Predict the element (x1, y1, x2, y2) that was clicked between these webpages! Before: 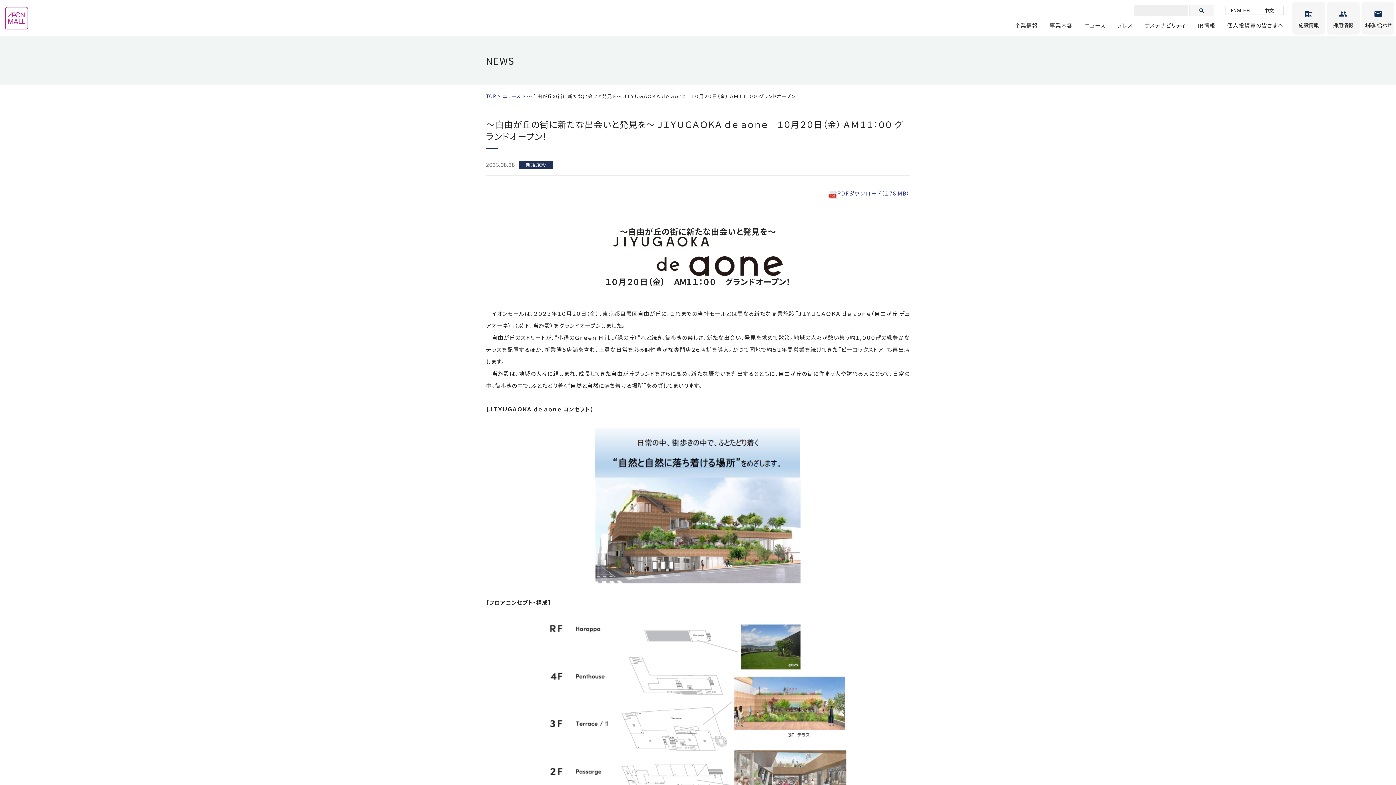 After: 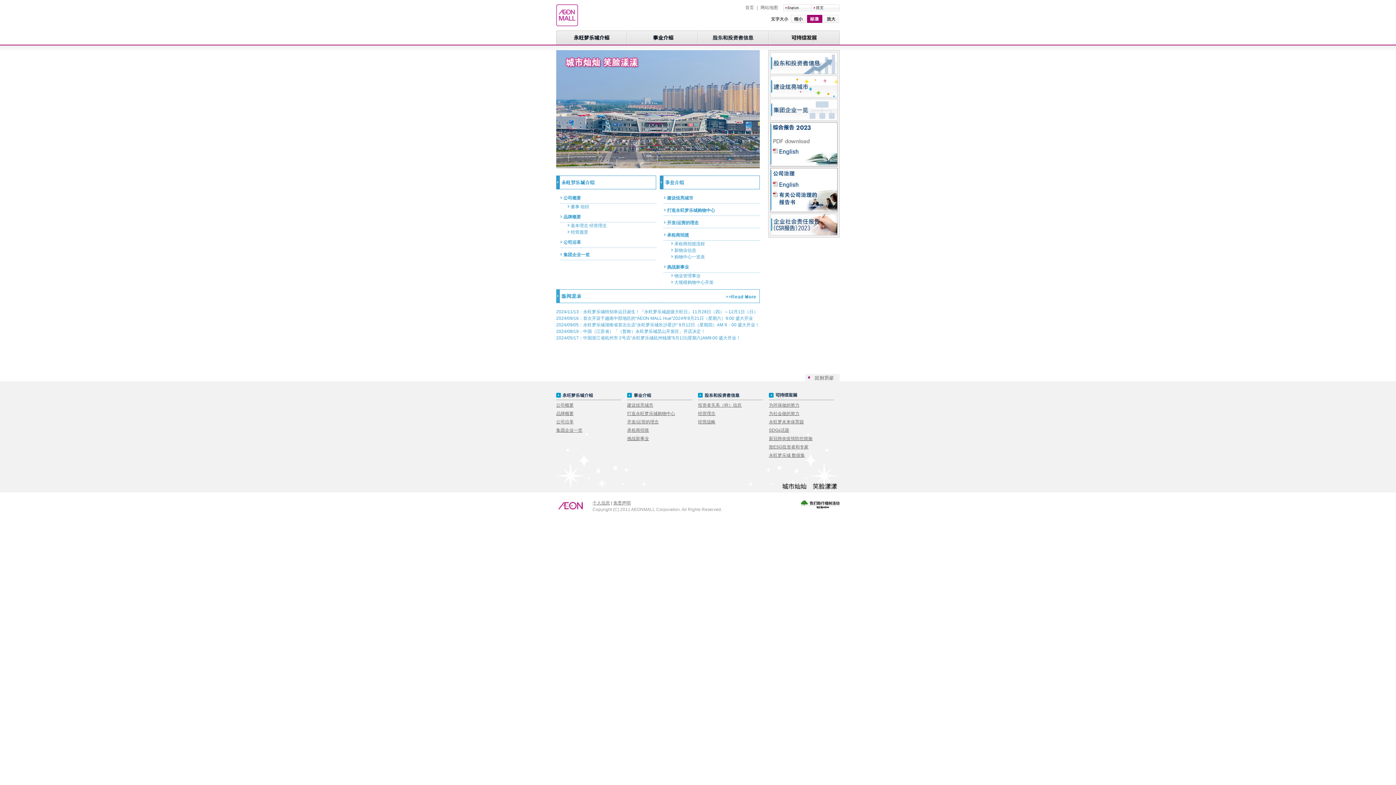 Action: bbox: (1254, 5, 1284, 15) label: 中文